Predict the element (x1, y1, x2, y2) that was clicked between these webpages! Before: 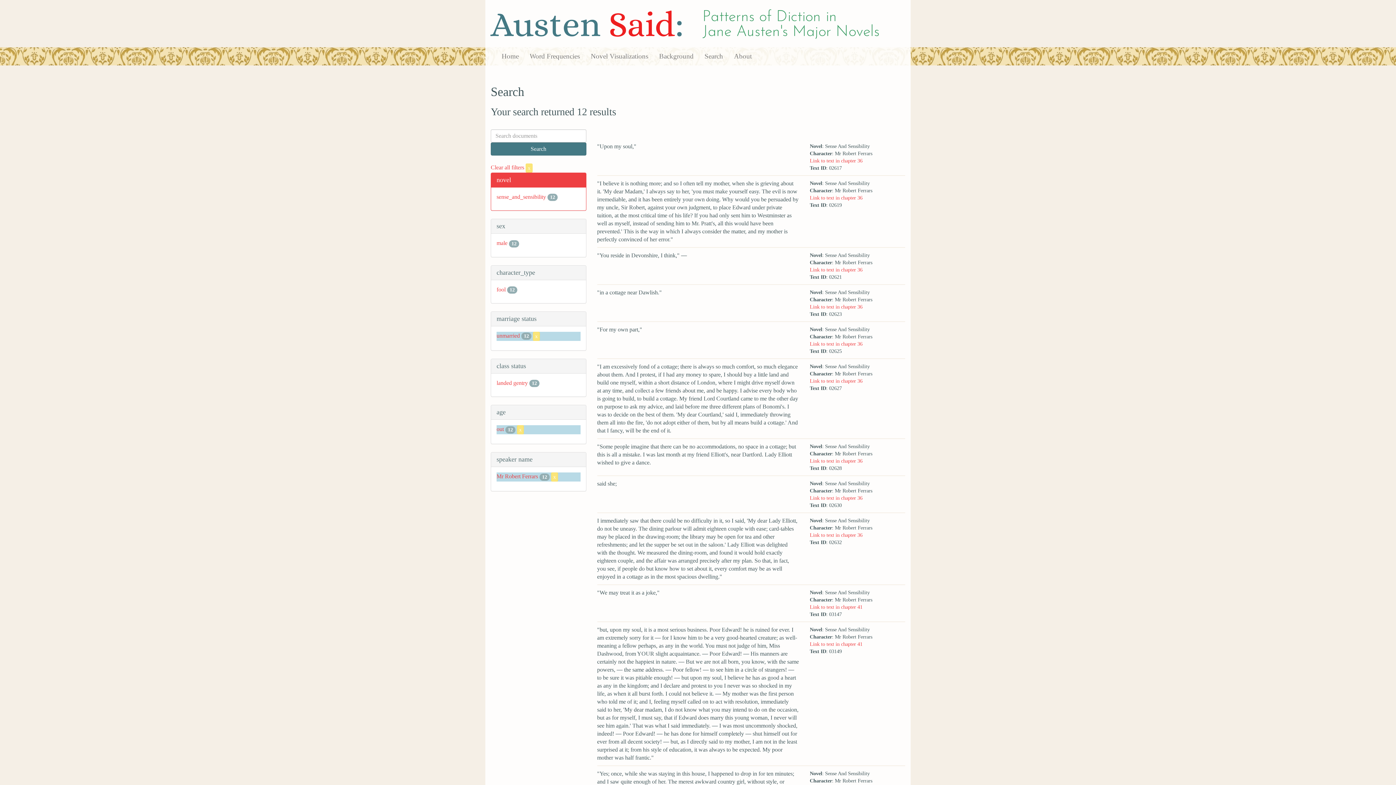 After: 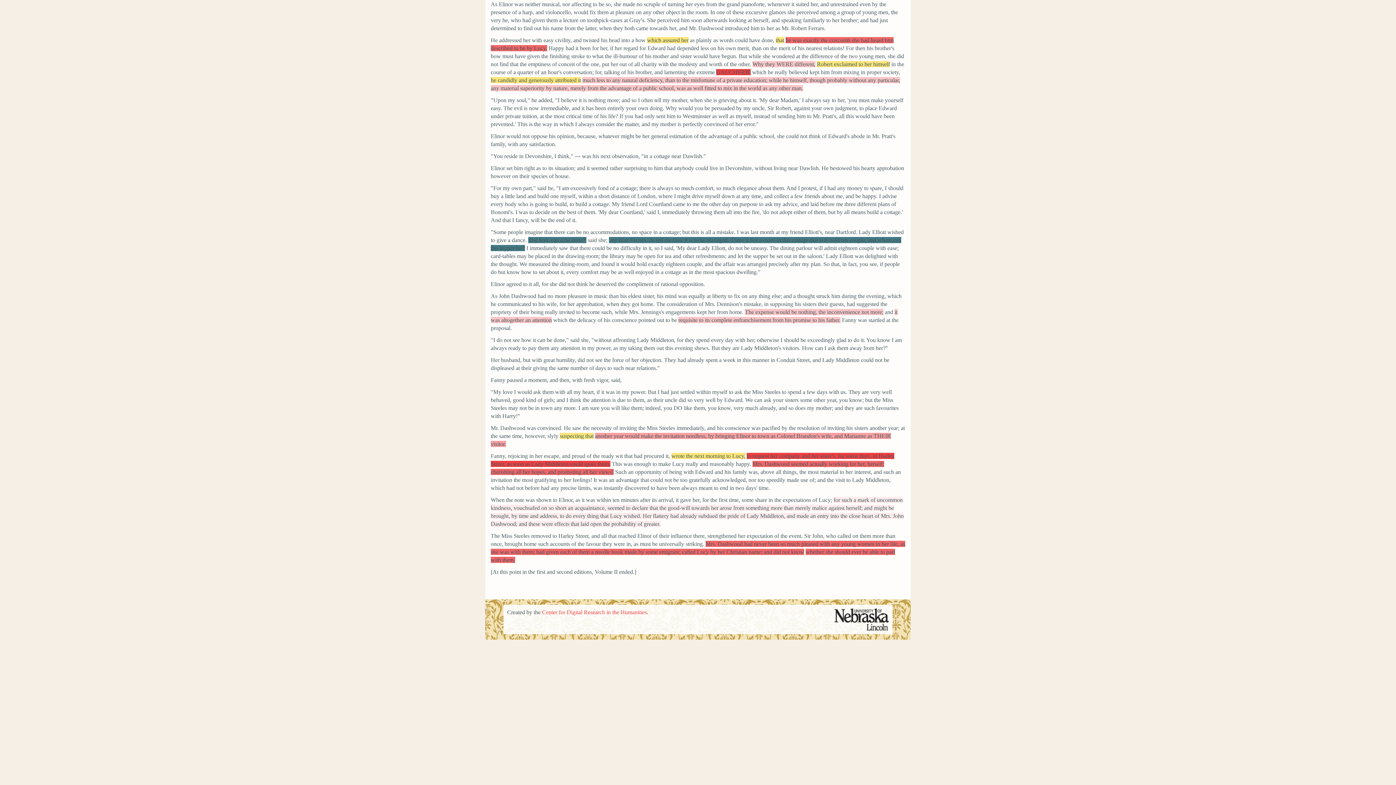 Action: label: Link to text in chapter 36 bbox: (809, 378, 862, 383)